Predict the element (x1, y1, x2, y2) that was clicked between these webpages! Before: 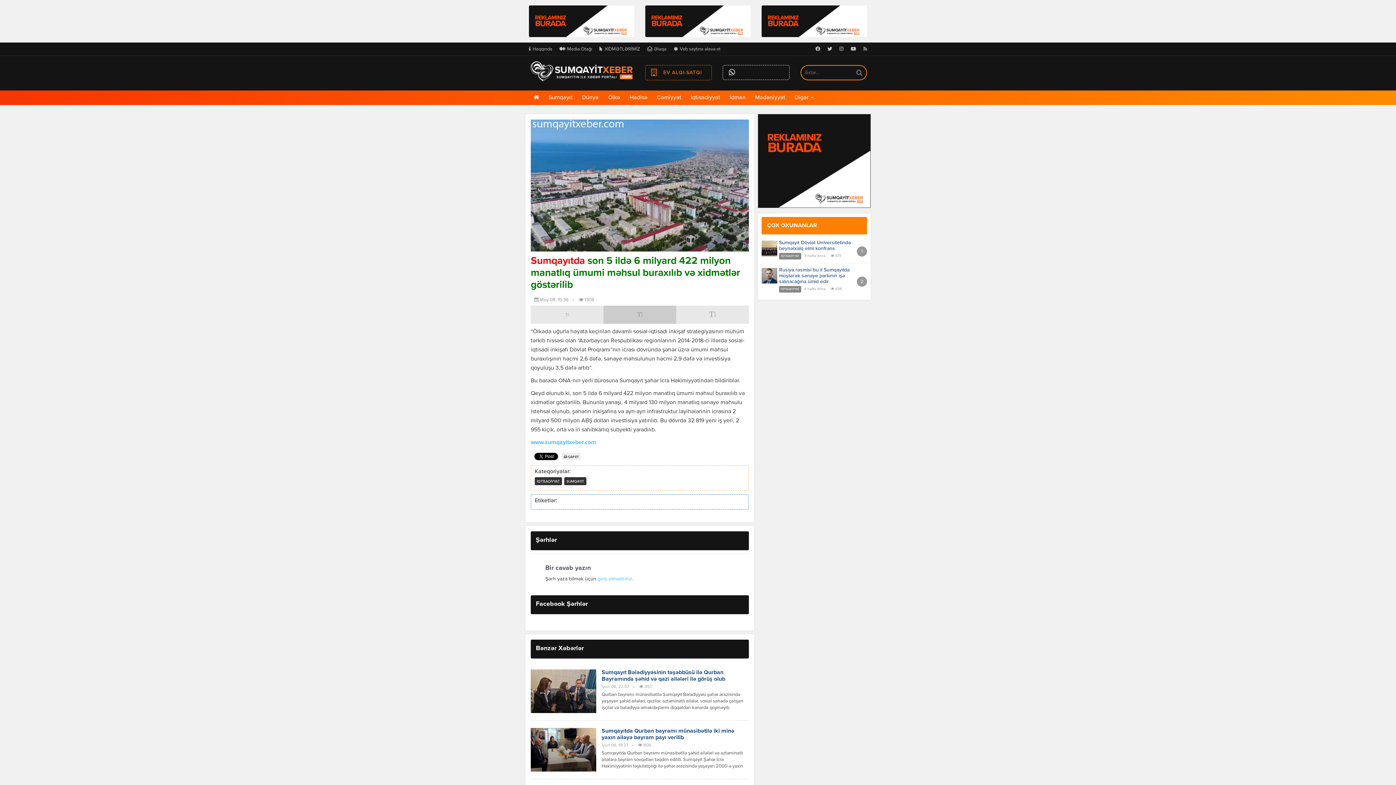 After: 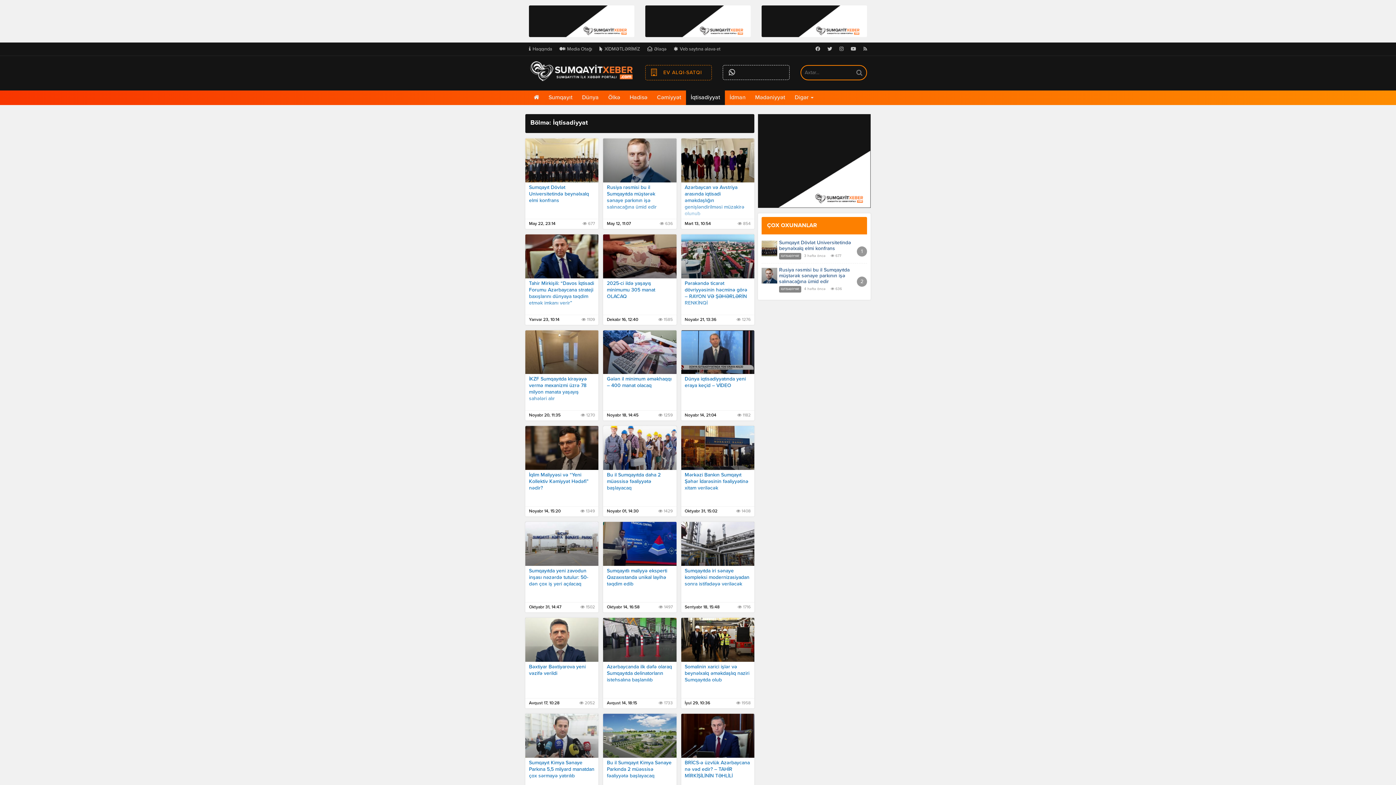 Action: label: İQTİSADİYYAT bbox: (534, 477, 562, 485)